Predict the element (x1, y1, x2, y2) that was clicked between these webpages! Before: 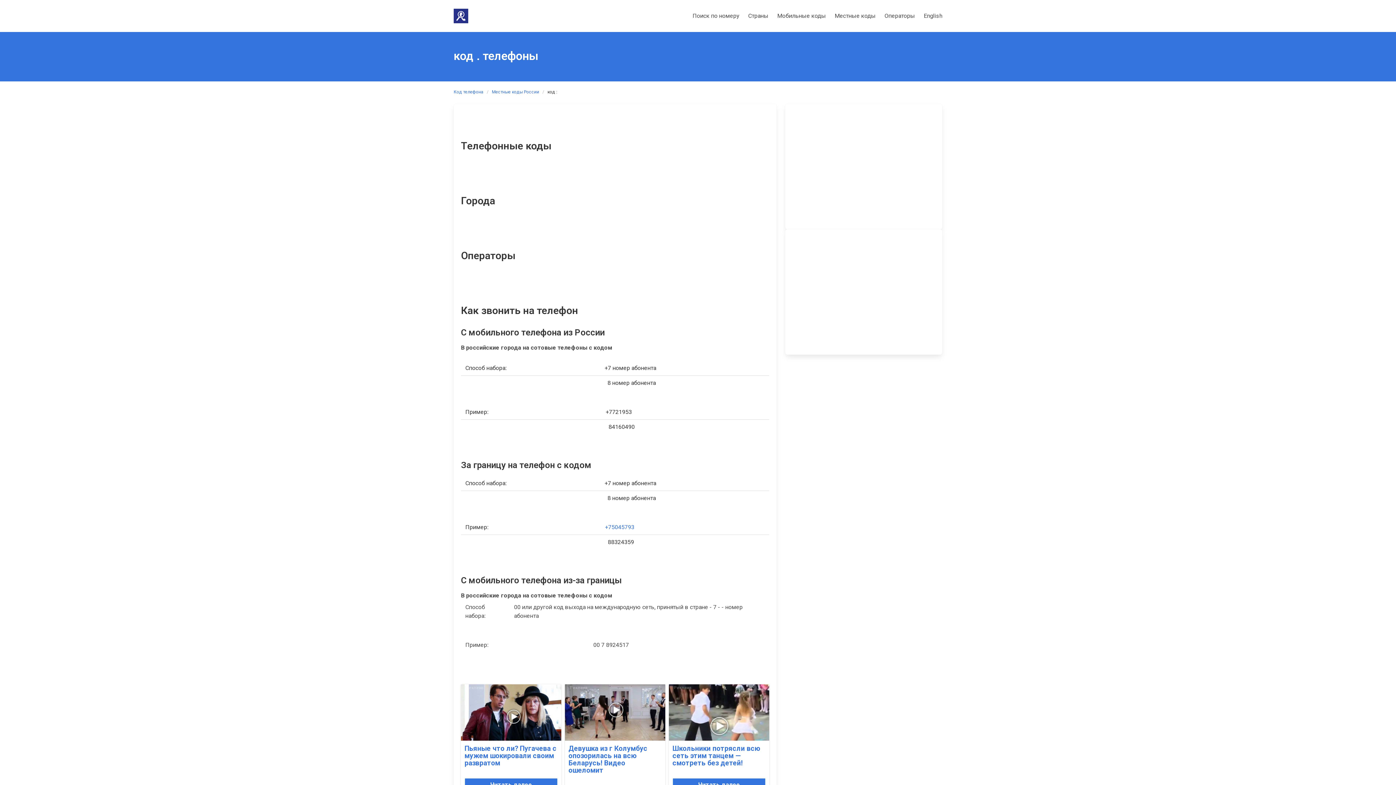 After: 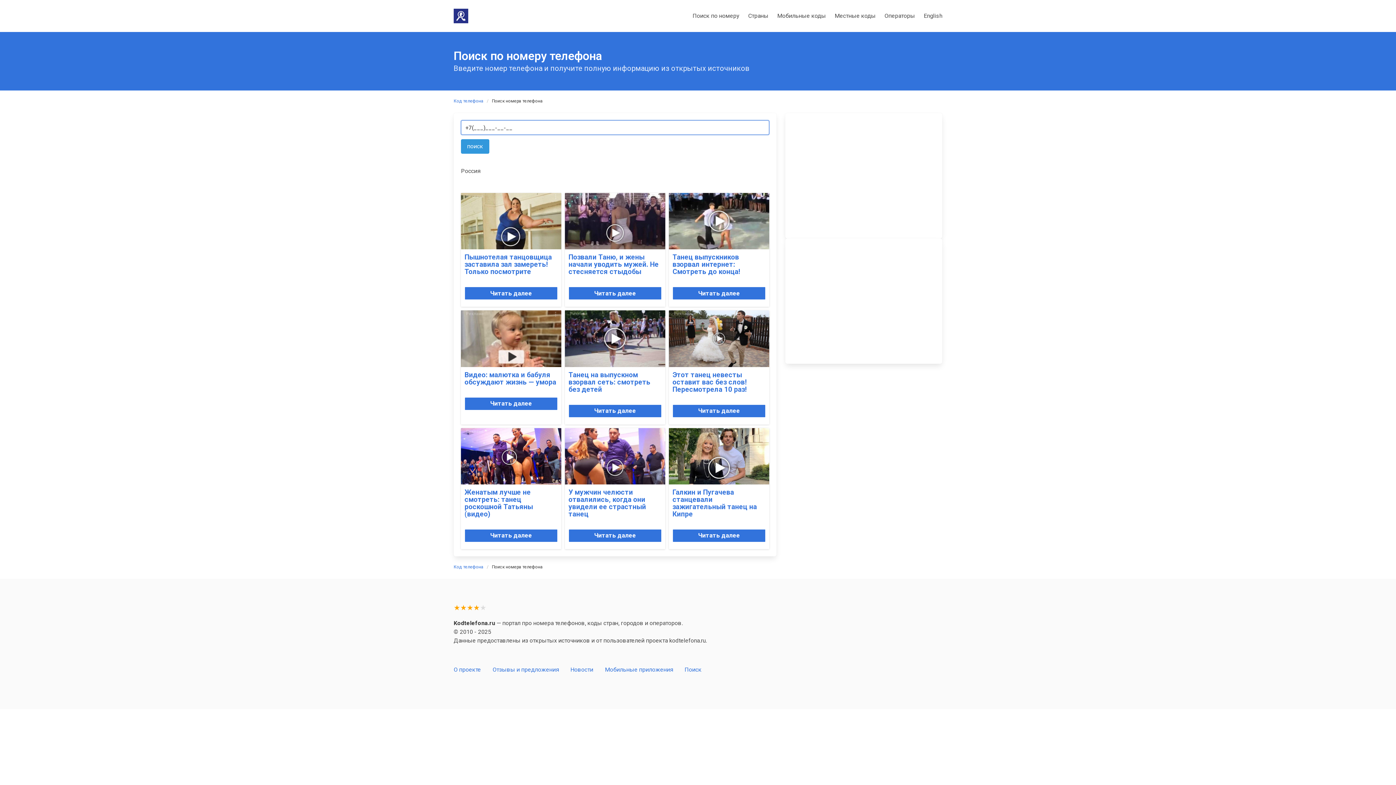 Action: label: Поиск по номеру bbox: (688, 5, 744, 26)